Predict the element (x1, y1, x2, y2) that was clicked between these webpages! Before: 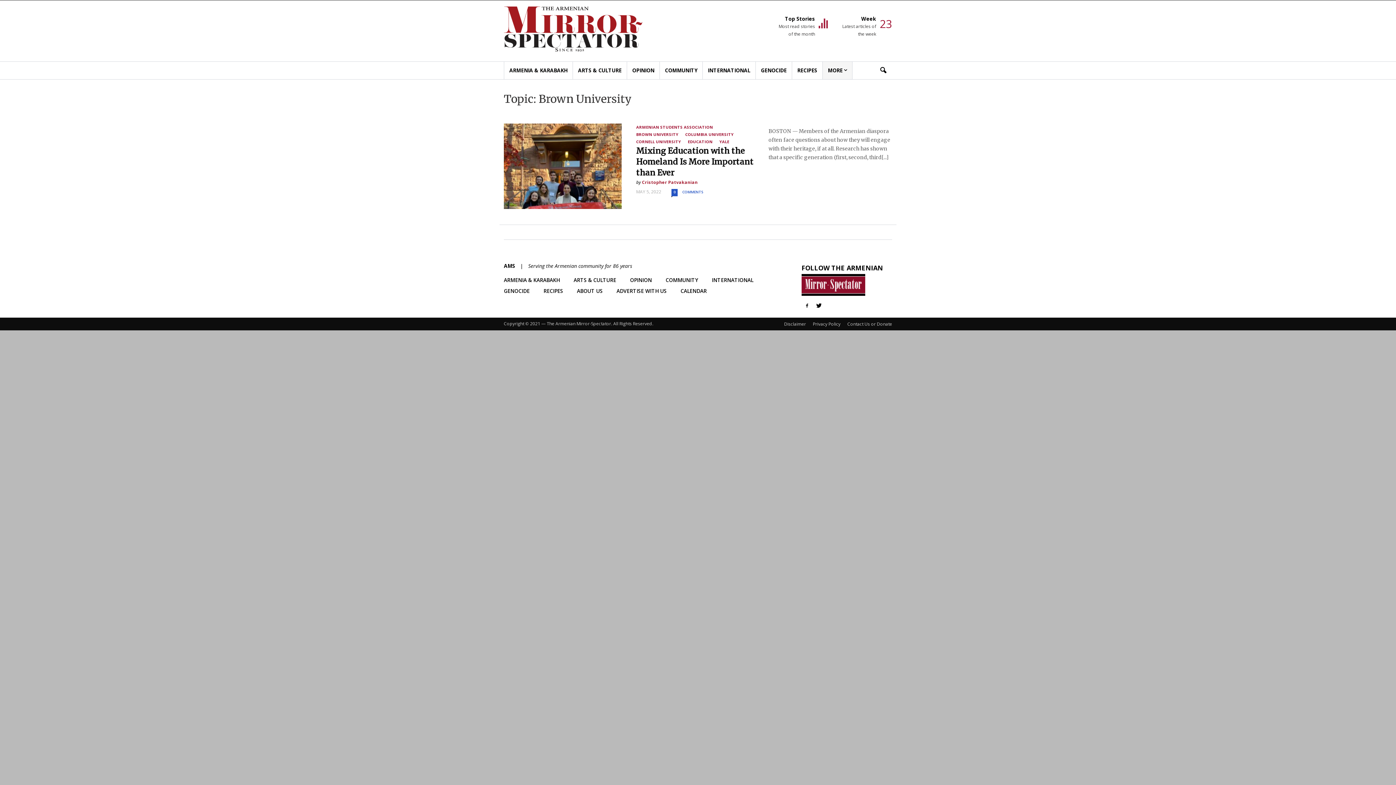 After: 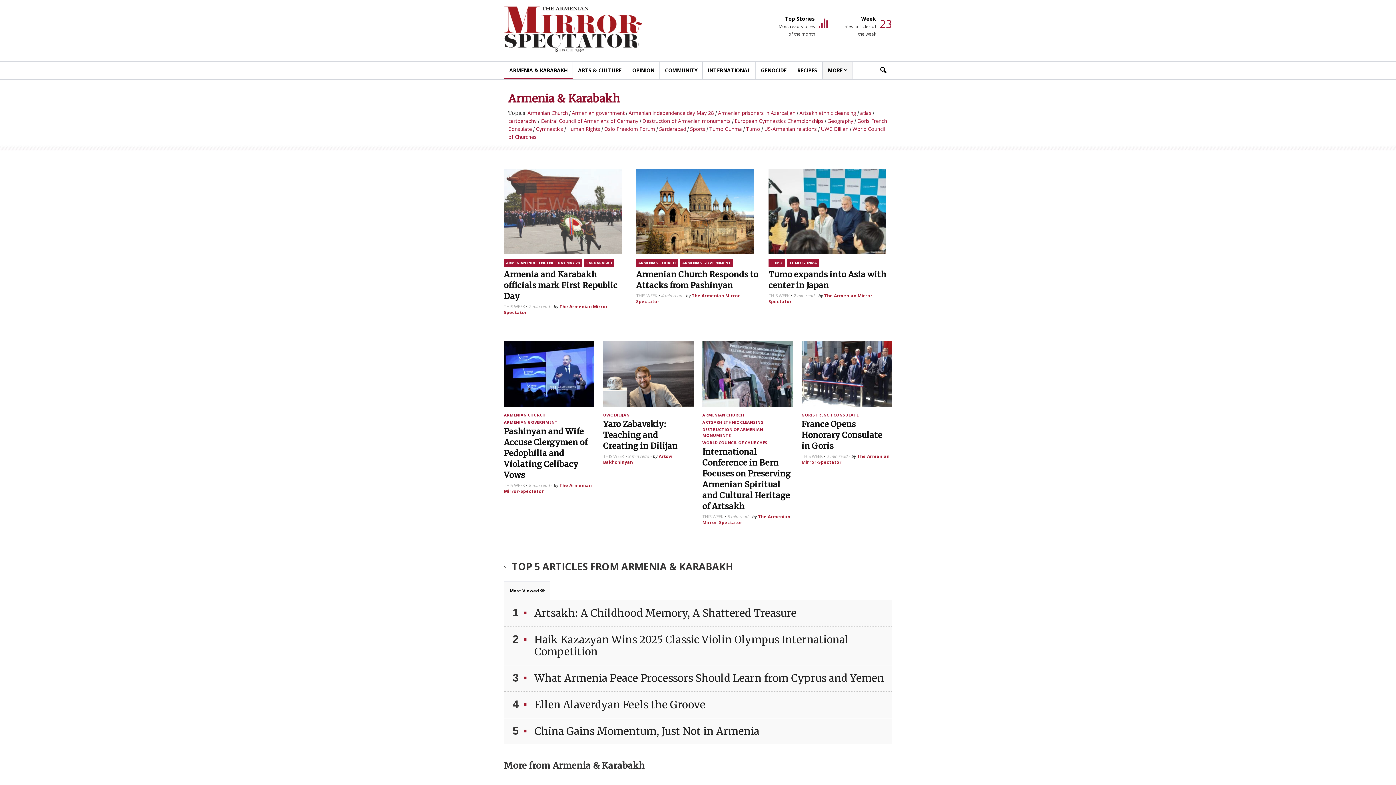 Action: bbox: (504, 61, 572, 79) label: ARMENIA & KARABAKH